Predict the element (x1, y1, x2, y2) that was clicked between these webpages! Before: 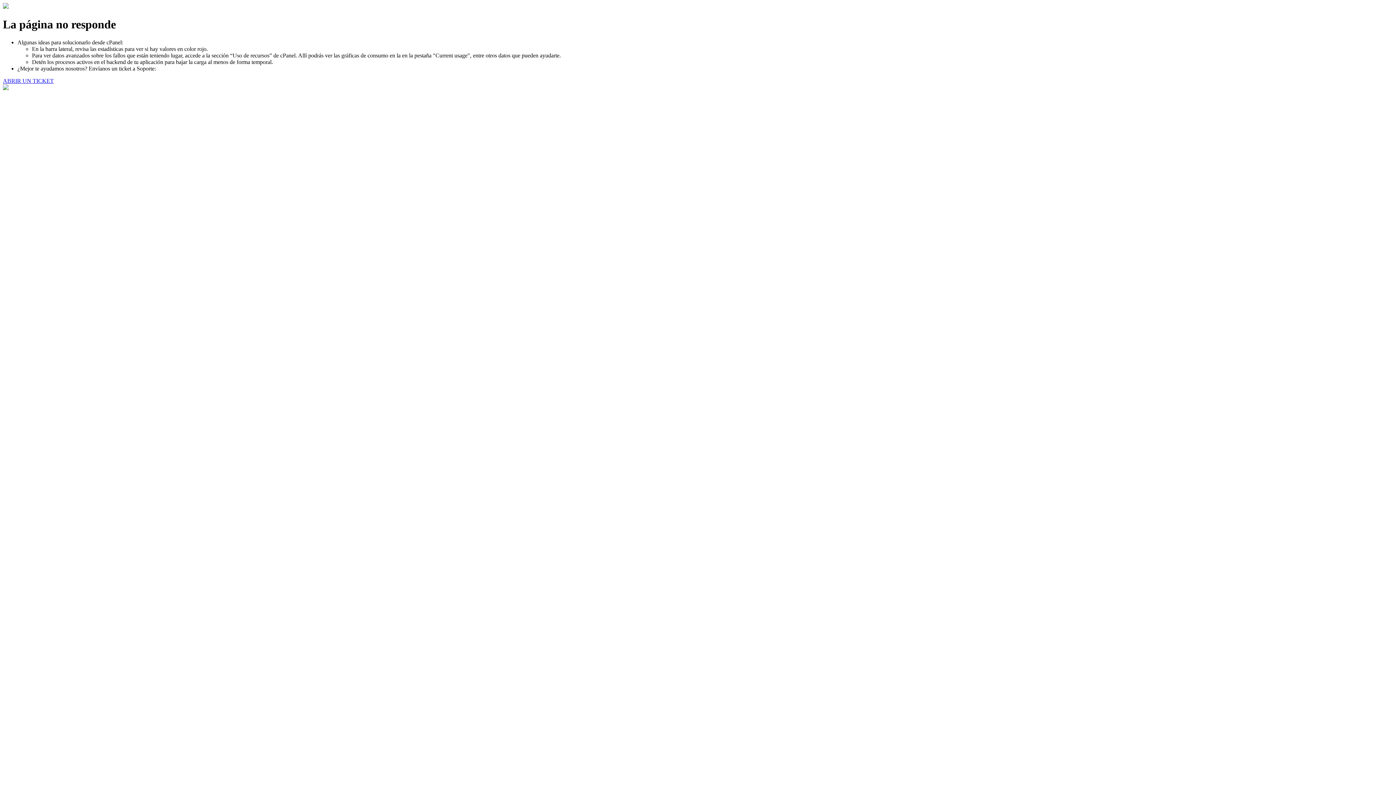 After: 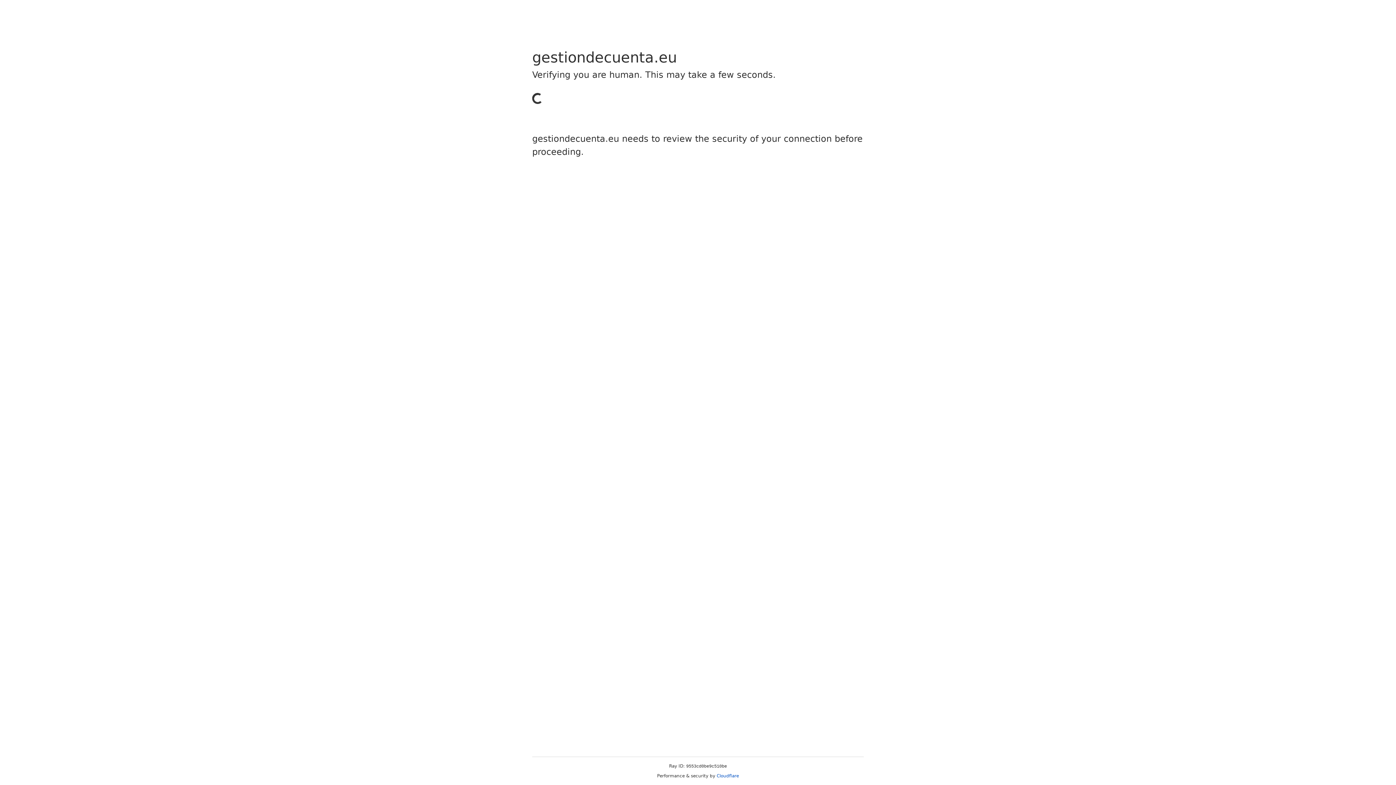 Action: label: ABRIR UN TICKET bbox: (2, 77, 53, 83)